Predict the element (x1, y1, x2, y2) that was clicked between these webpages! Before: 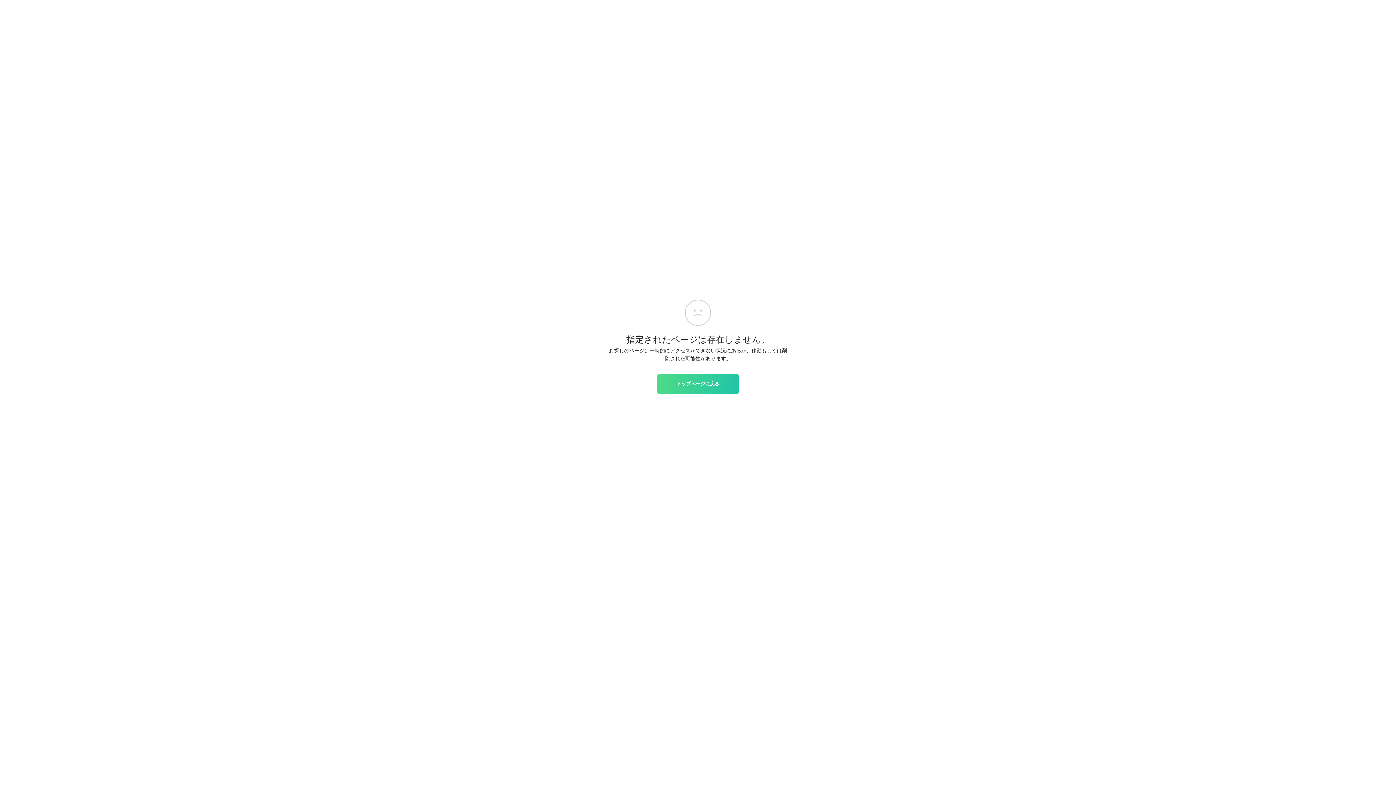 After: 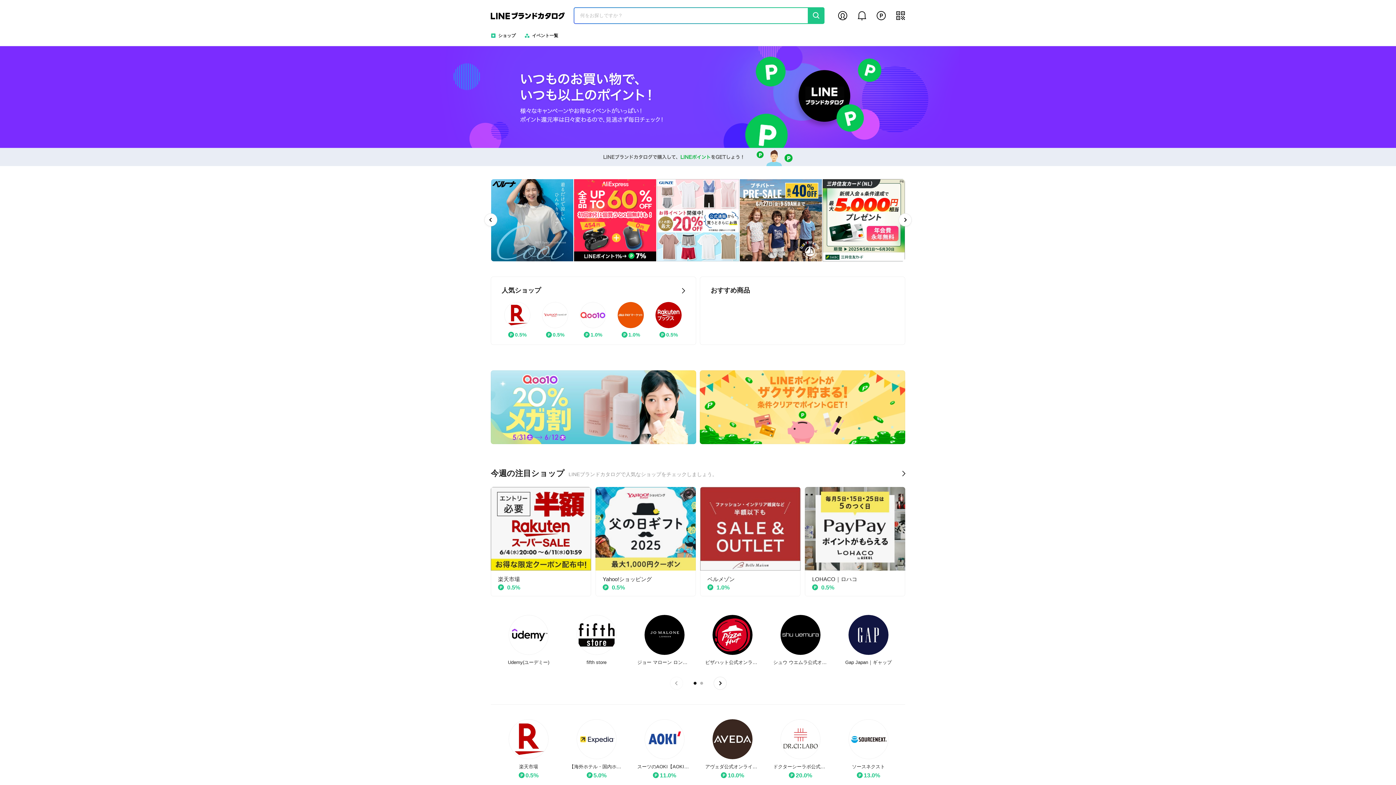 Action: label: トップページに戻る bbox: (657, 374, 738, 393)